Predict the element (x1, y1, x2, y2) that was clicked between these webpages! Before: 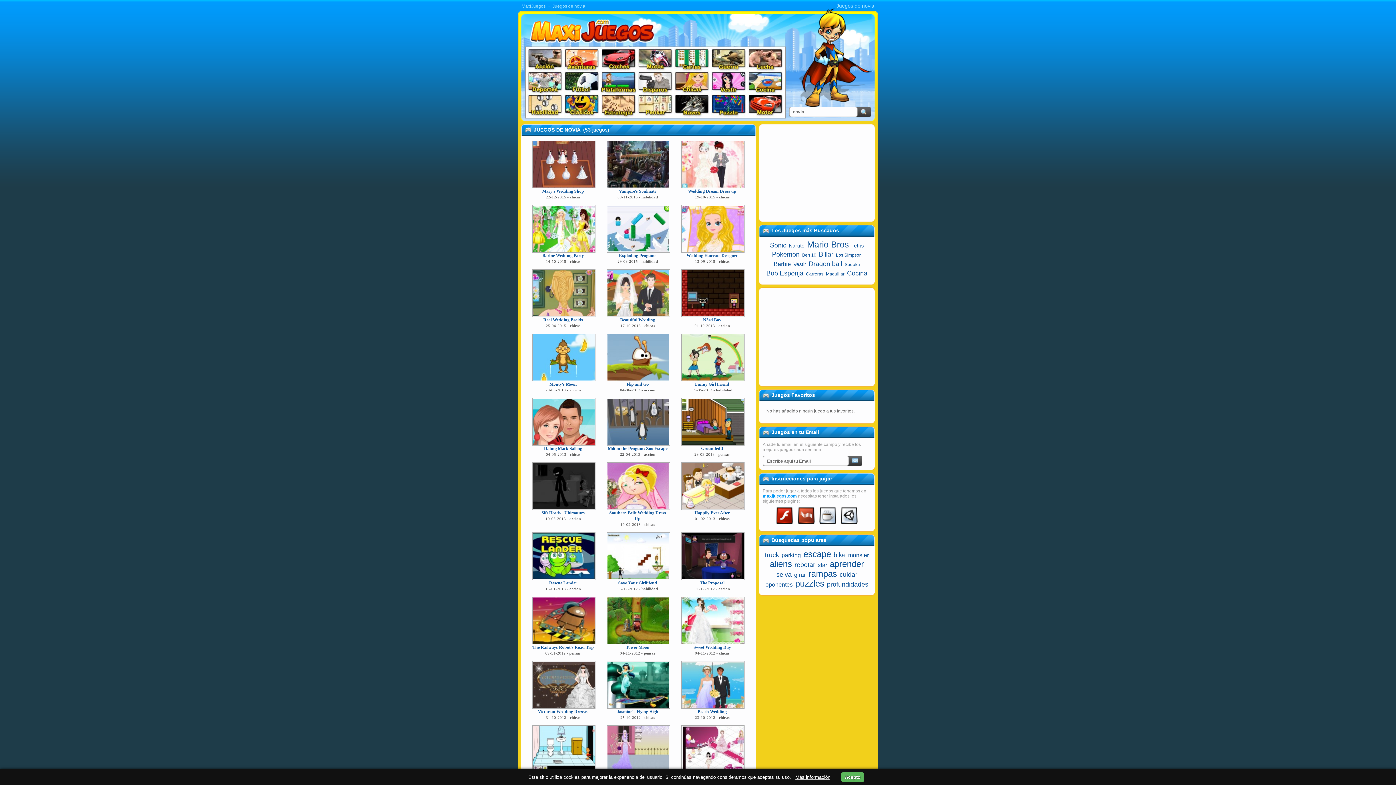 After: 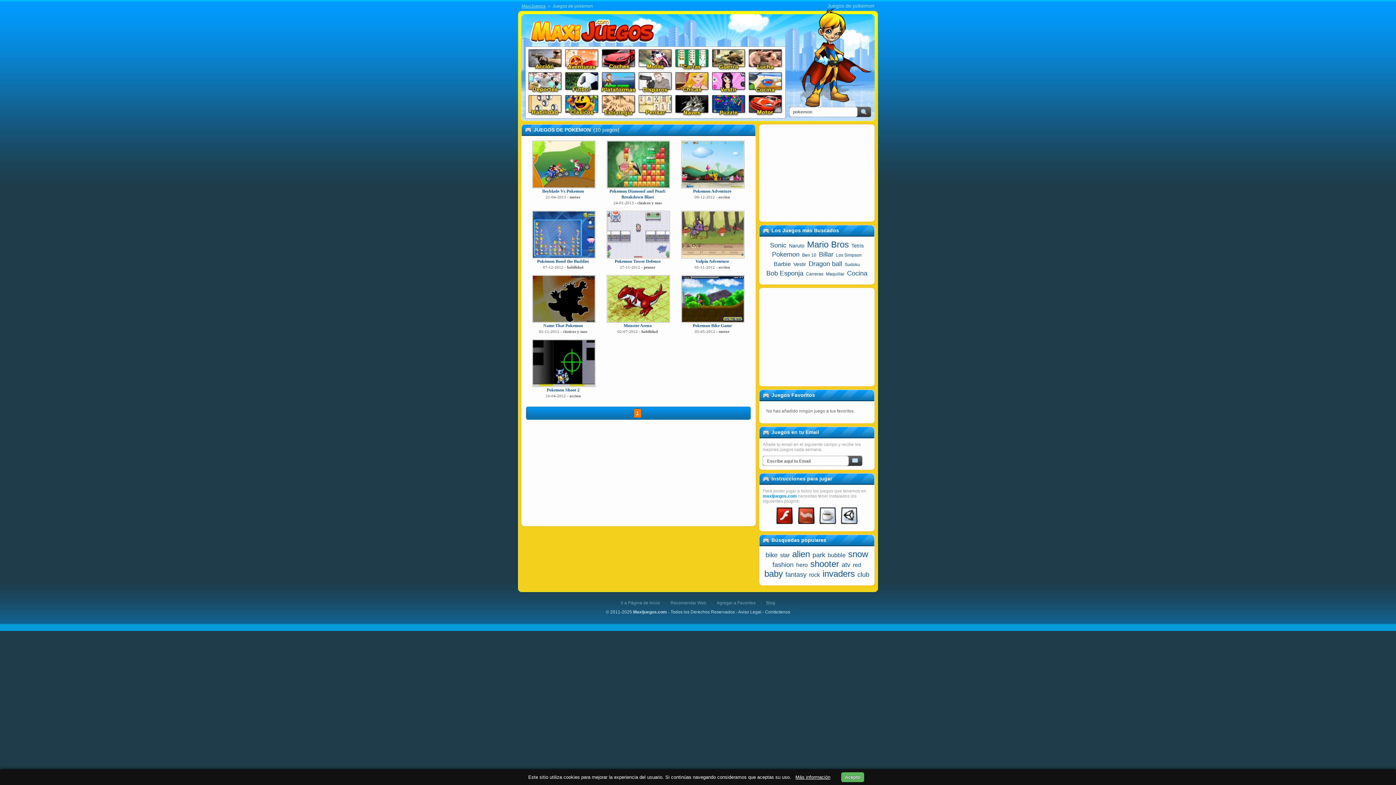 Action: bbox: (772, 250, 799, 258) label: Pokemon